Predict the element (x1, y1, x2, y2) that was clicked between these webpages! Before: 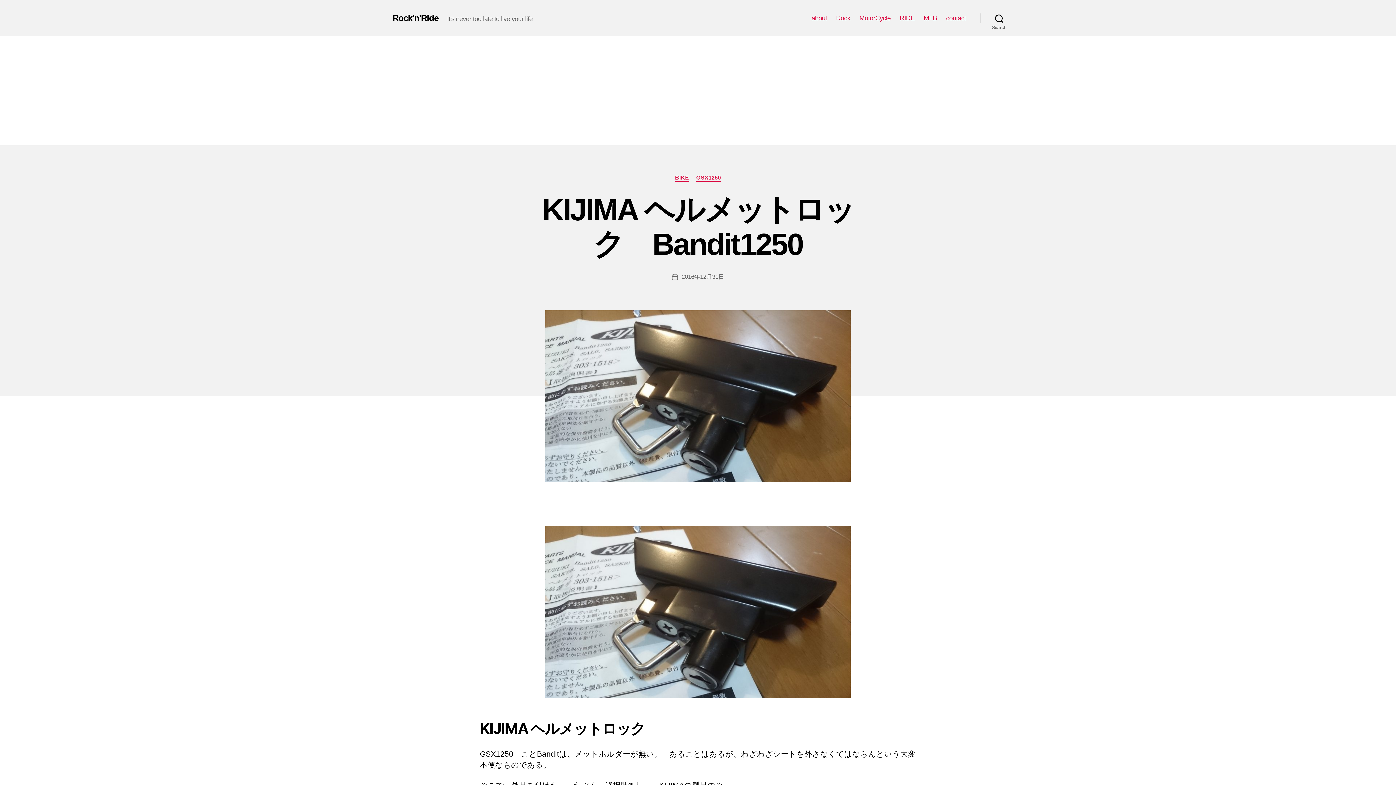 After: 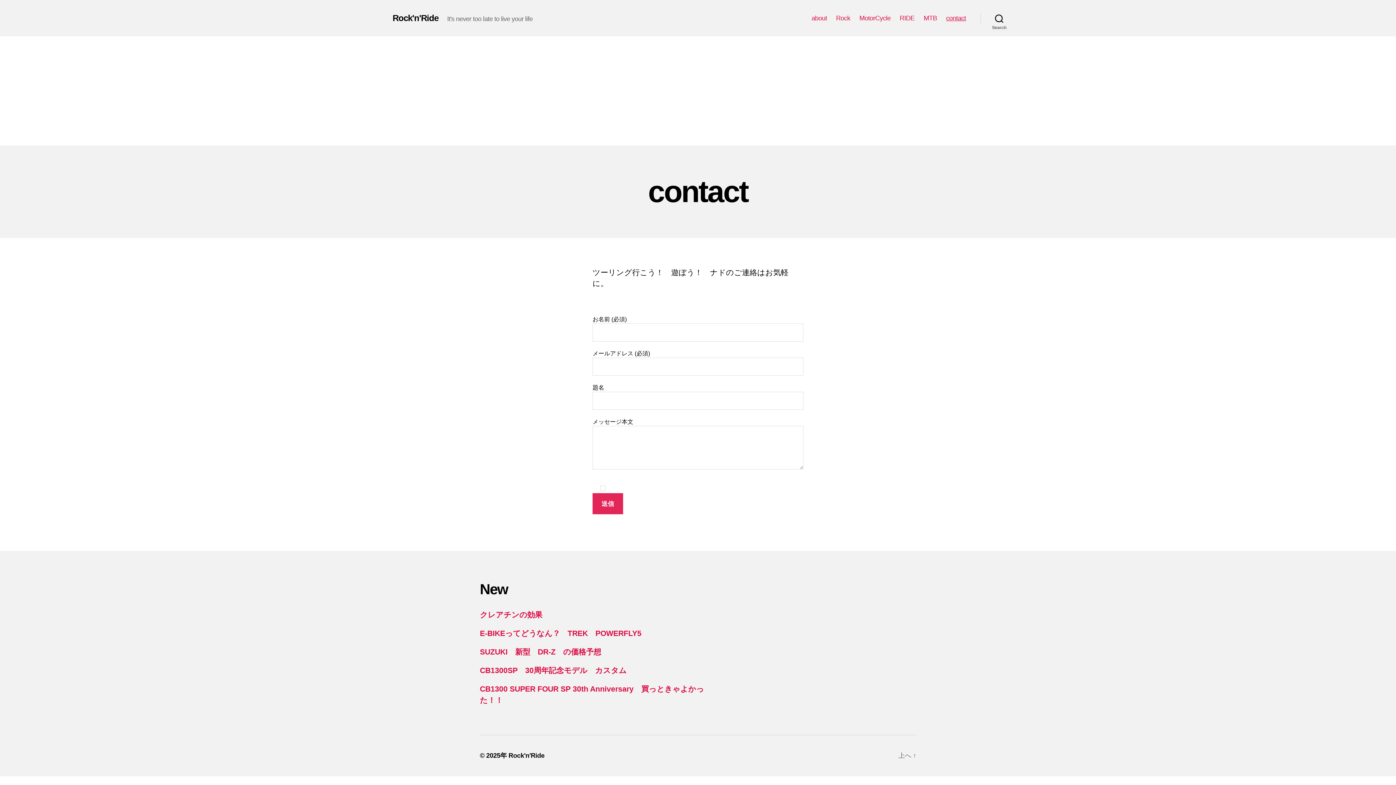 Action: label: contact bbox: (946, 14, 966, 22)